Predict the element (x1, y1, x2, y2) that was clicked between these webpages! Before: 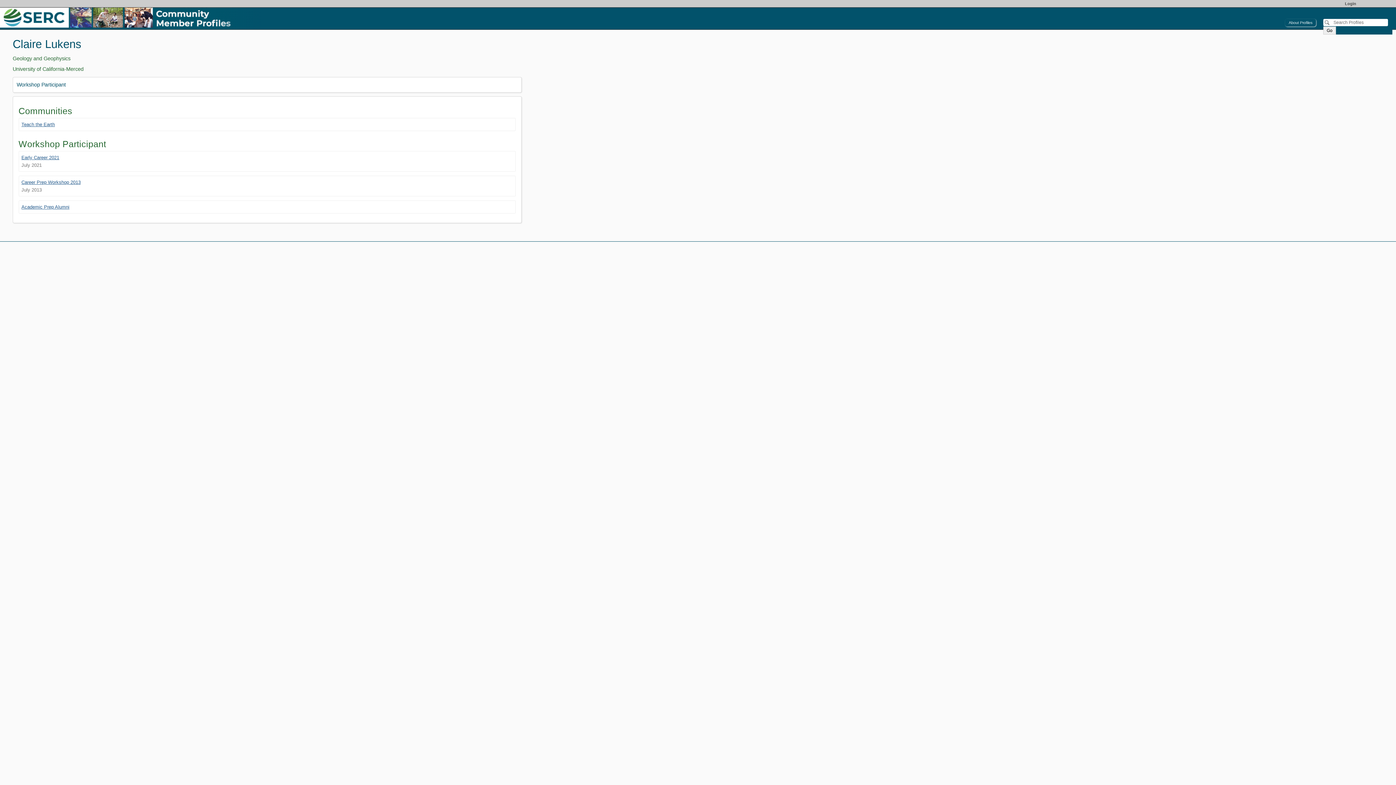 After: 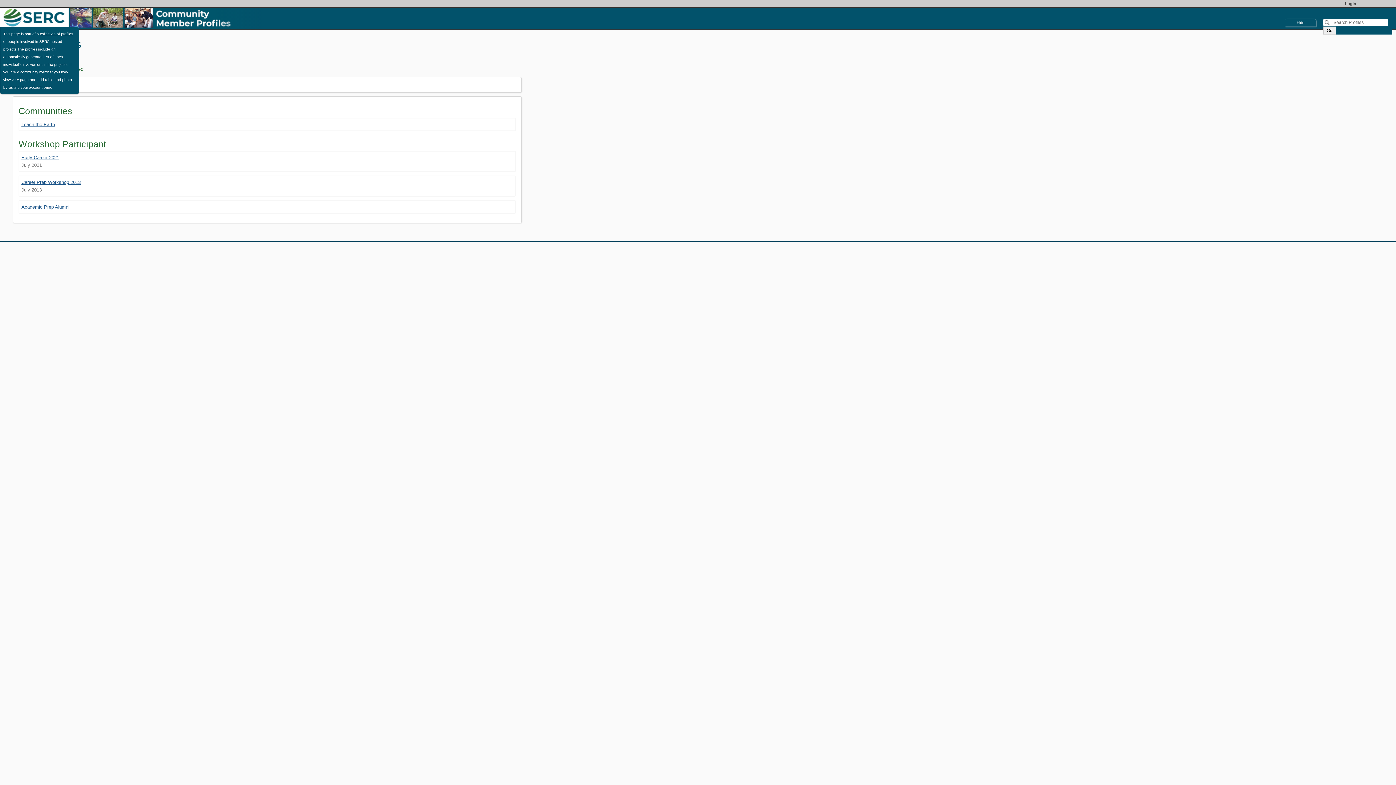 Action: bbox: (1289, 20, 1312, 24) label: About Profiles